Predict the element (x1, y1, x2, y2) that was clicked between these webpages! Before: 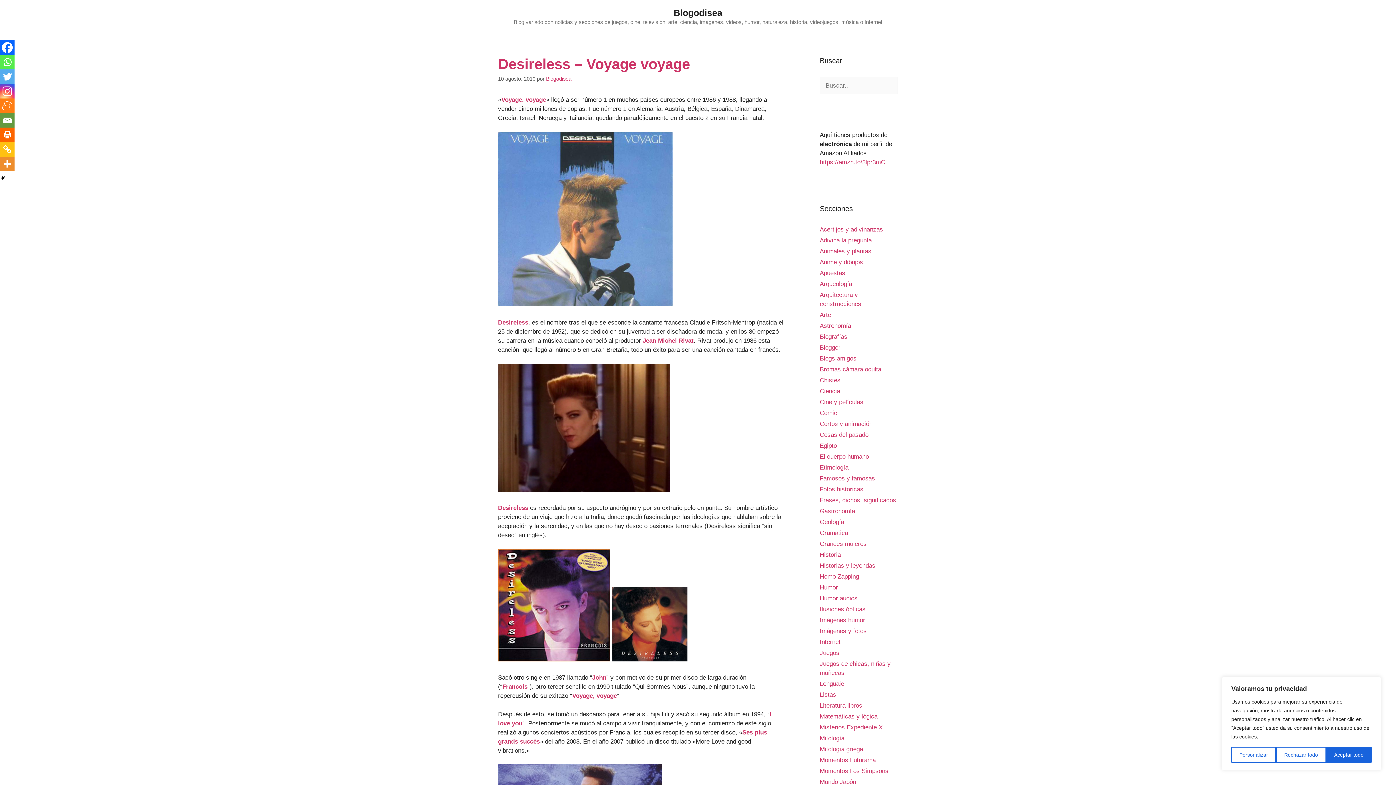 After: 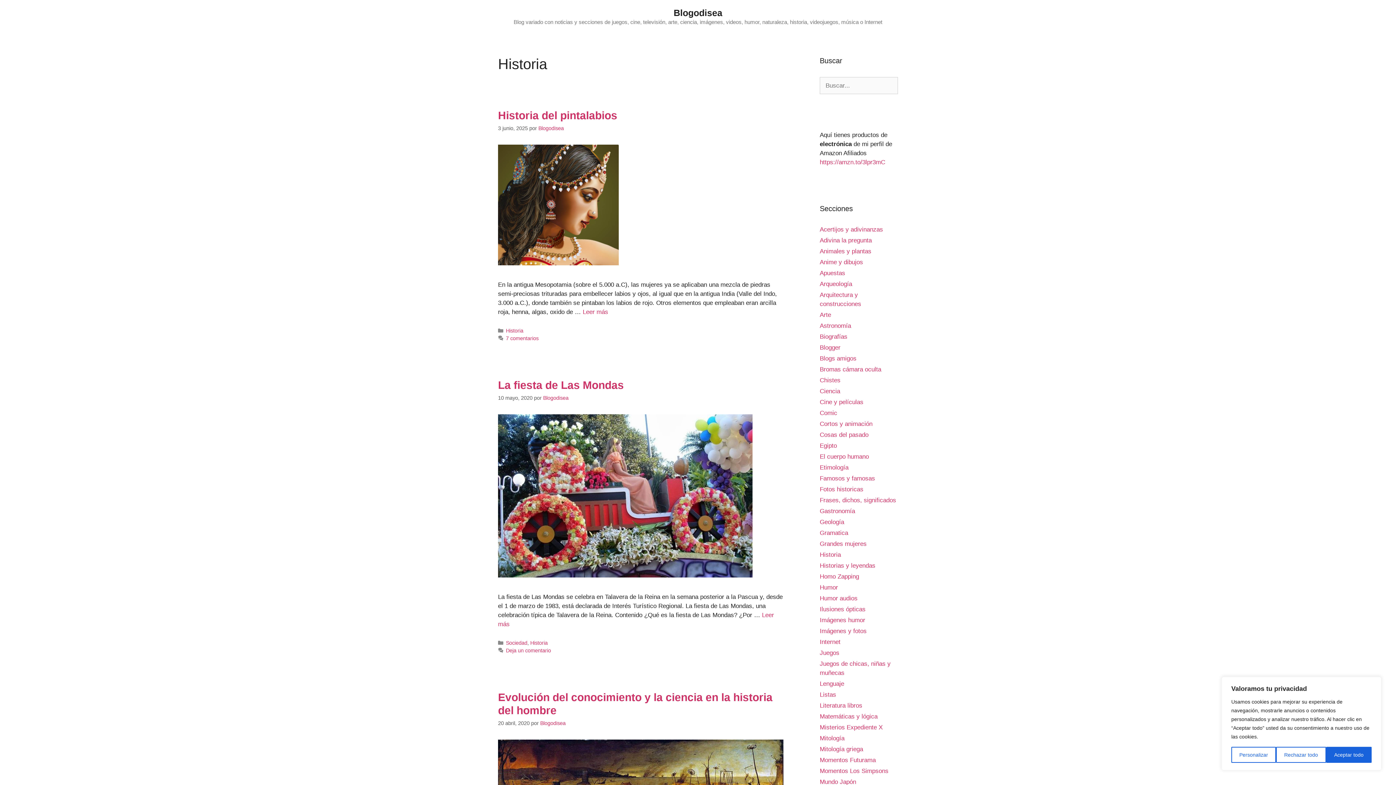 Action: bbox: (820, 551, 841, 558) label: Historia